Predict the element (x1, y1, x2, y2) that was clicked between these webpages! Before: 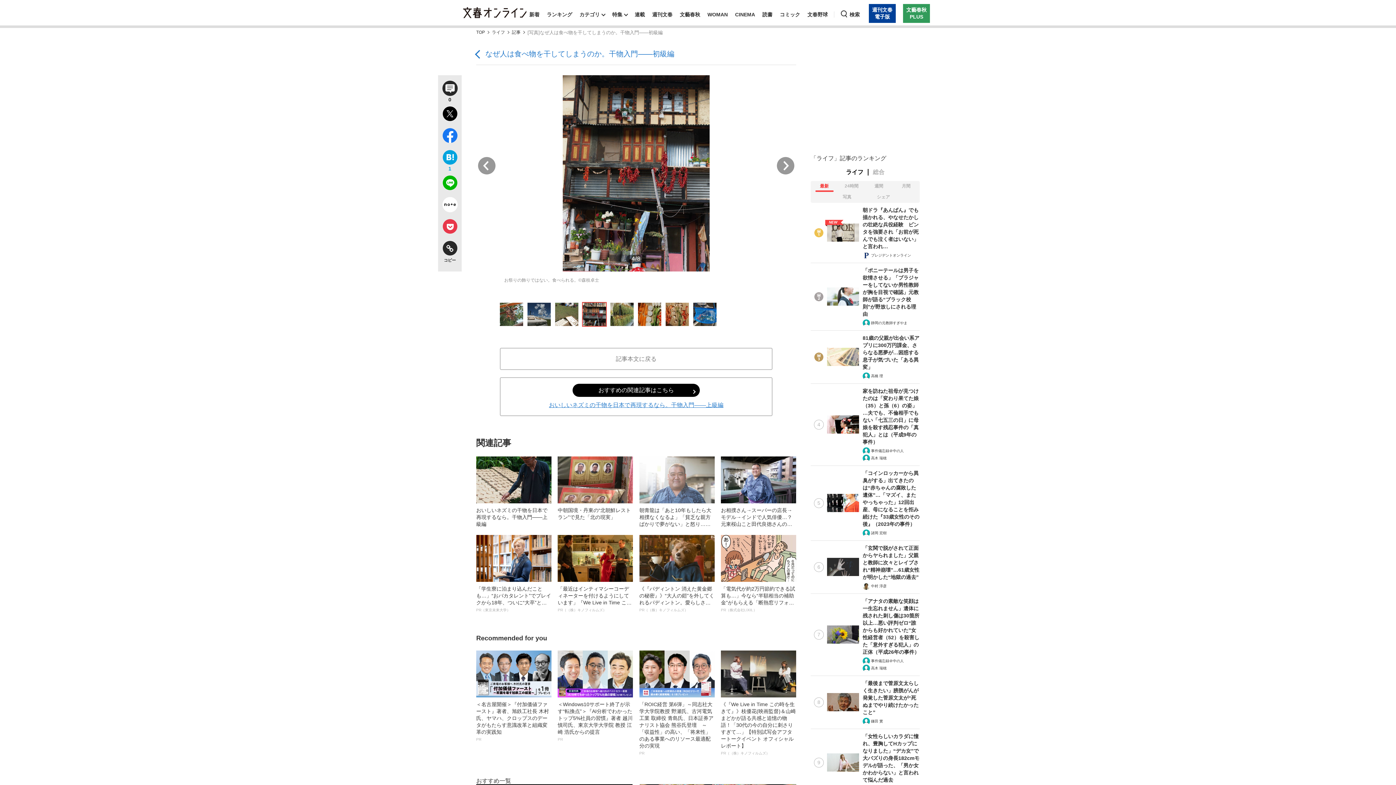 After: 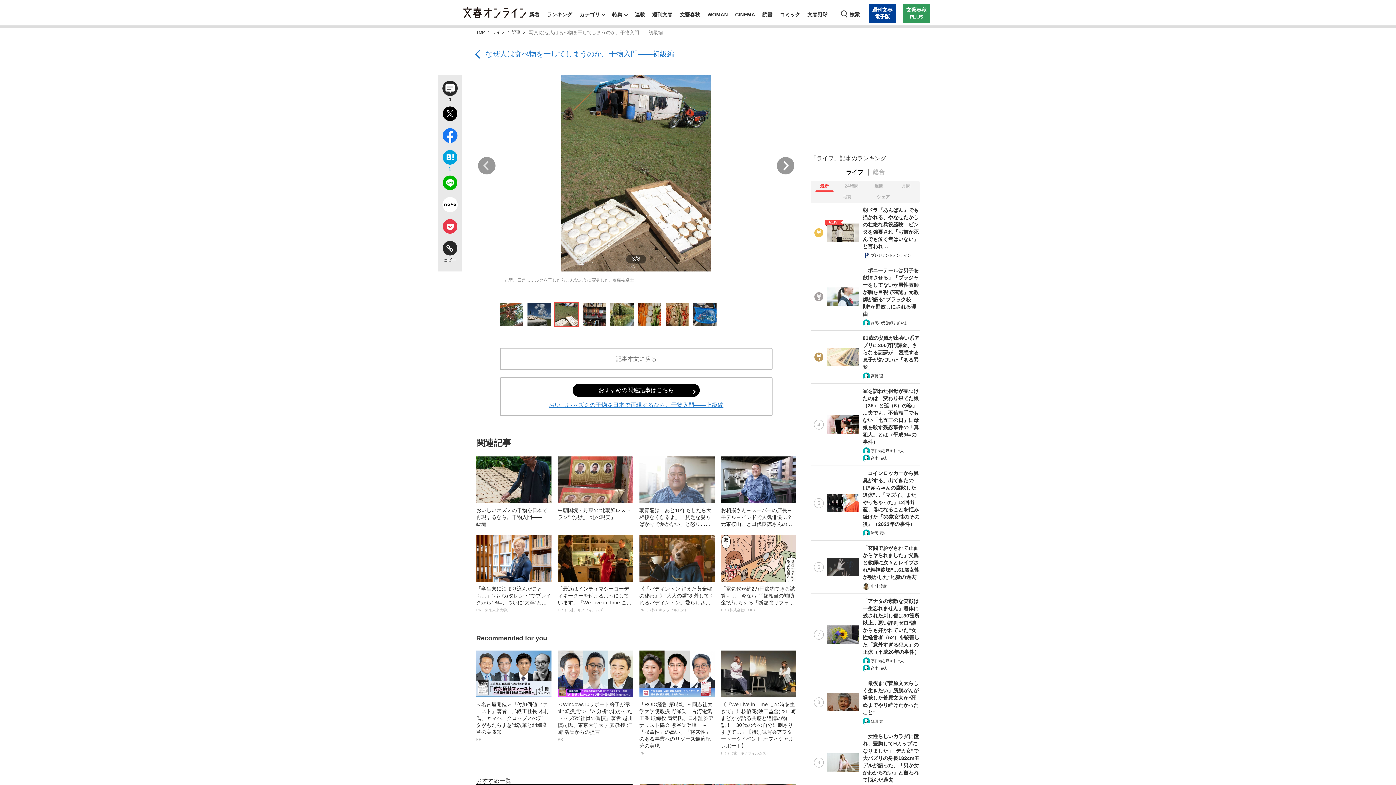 Action: bbox: (478, 157, 495, 174) label: Previous slide